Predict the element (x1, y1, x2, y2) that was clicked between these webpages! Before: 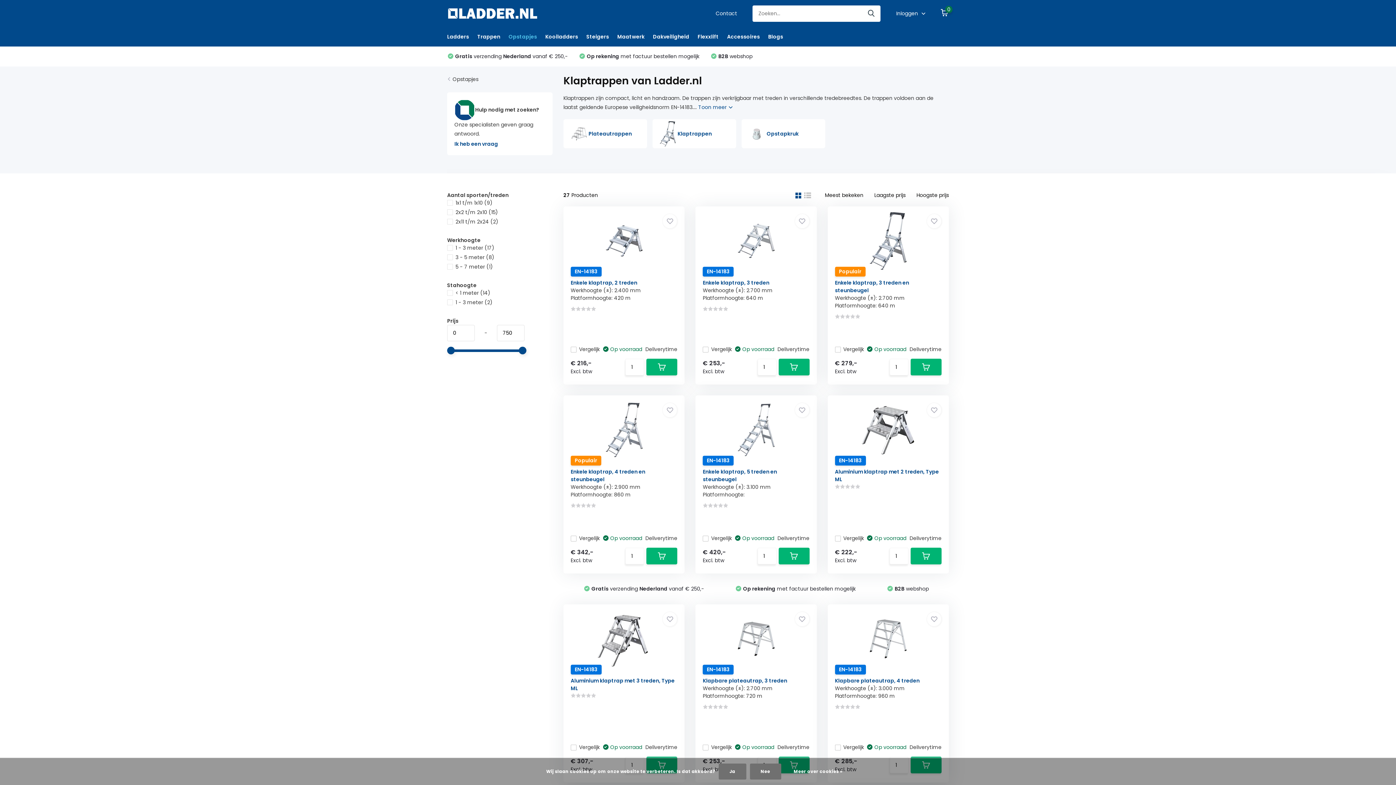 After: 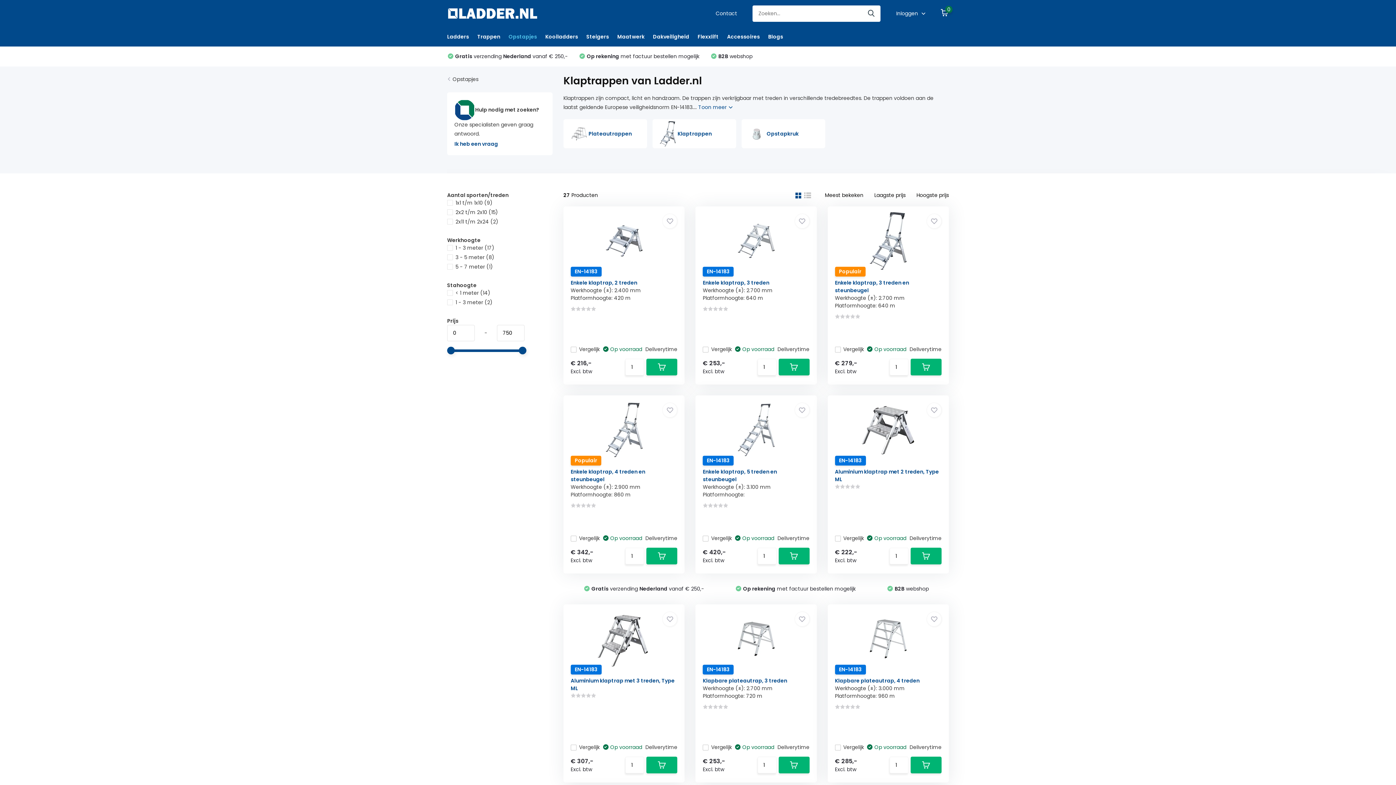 Action: bbox: (718, 764, 746, 780) label: Ja